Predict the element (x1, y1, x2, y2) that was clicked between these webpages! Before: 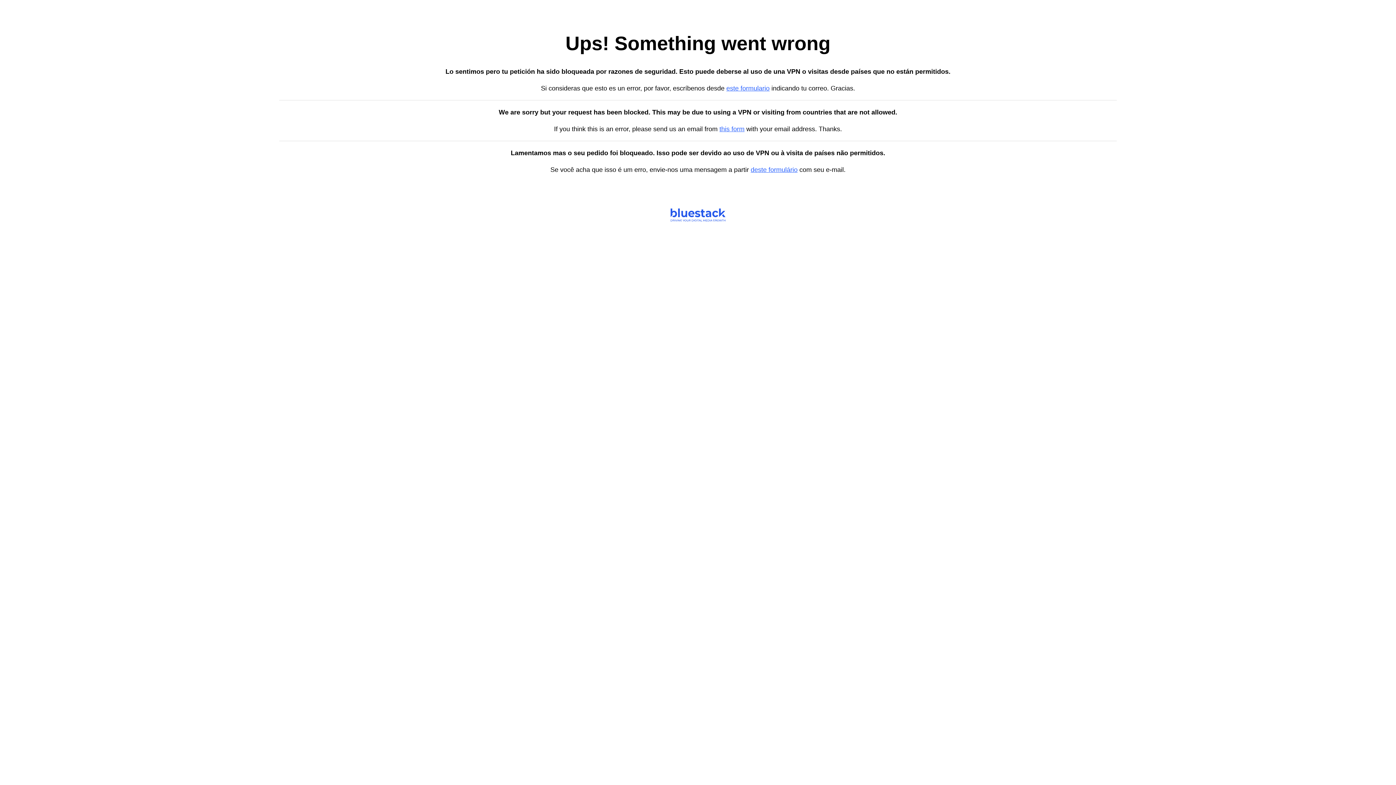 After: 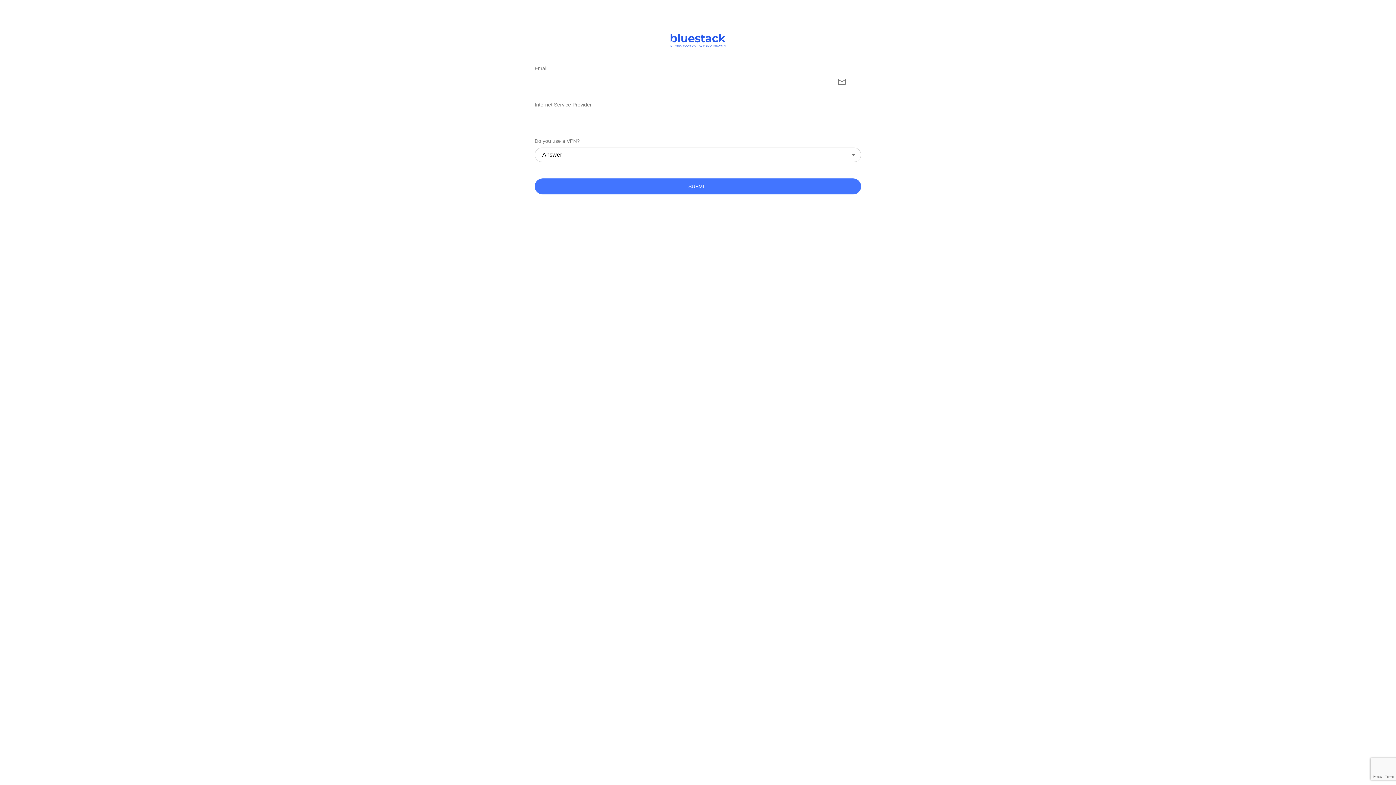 Action: bbox: (719, 125, 744, 132) label: this form